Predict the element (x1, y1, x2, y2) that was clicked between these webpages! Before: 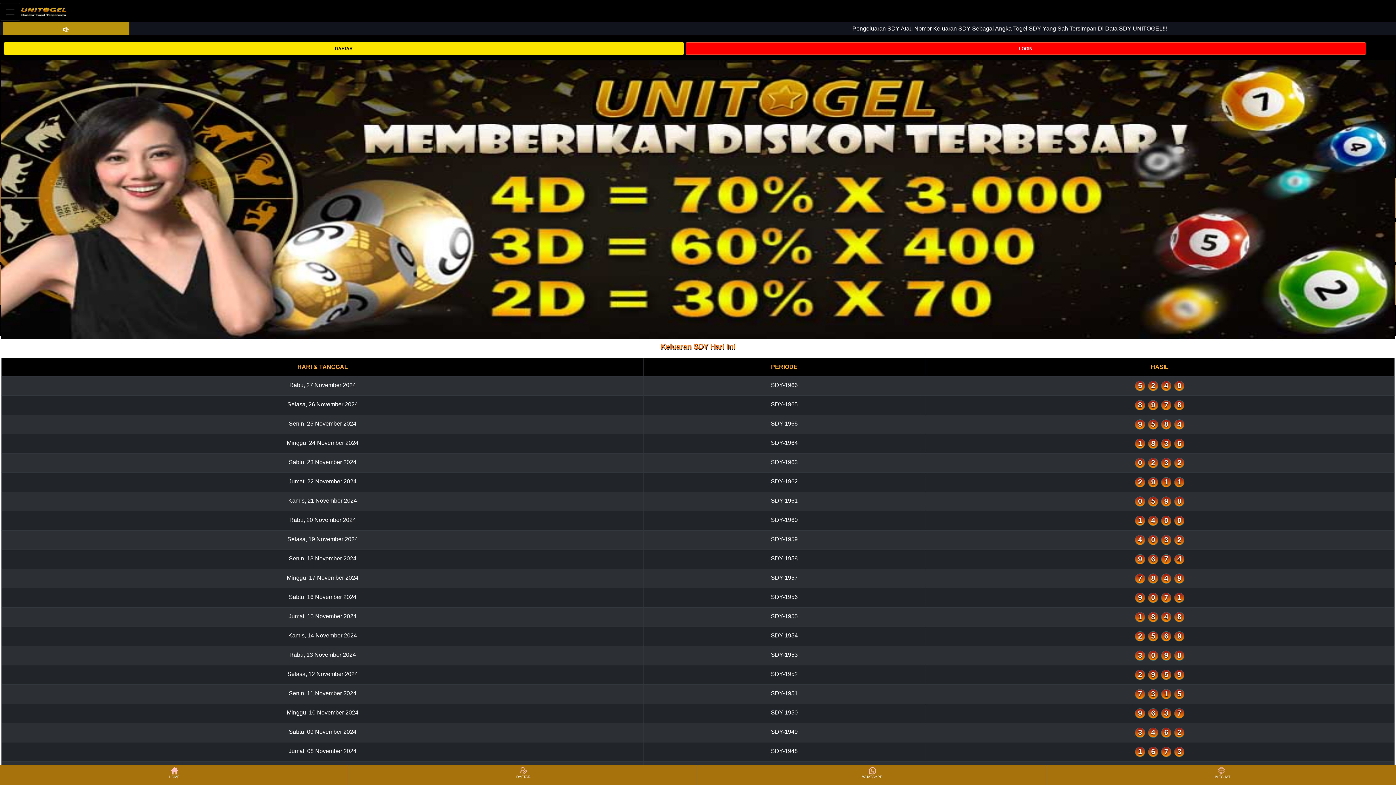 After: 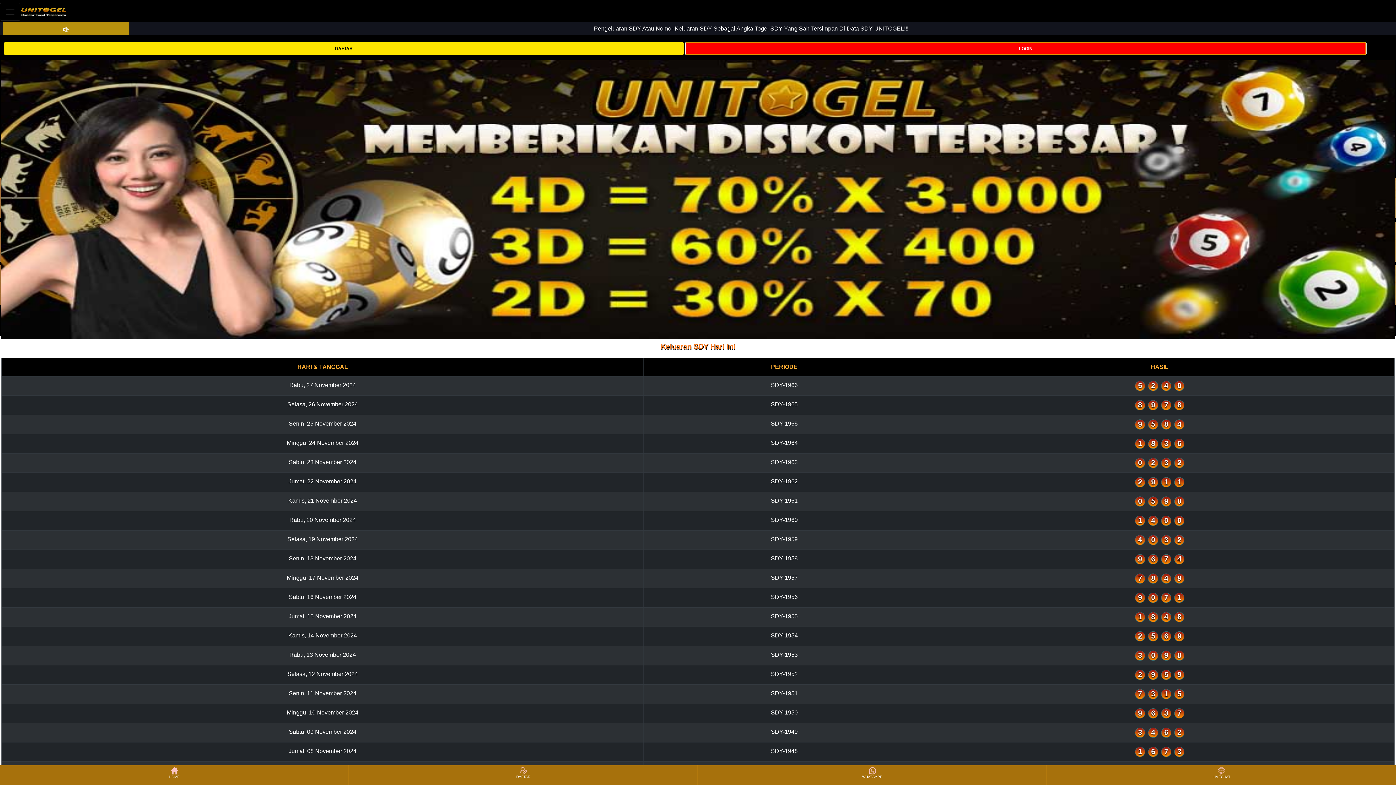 Action: bbox: (685, 42, 1366, 54) label: LOGIN